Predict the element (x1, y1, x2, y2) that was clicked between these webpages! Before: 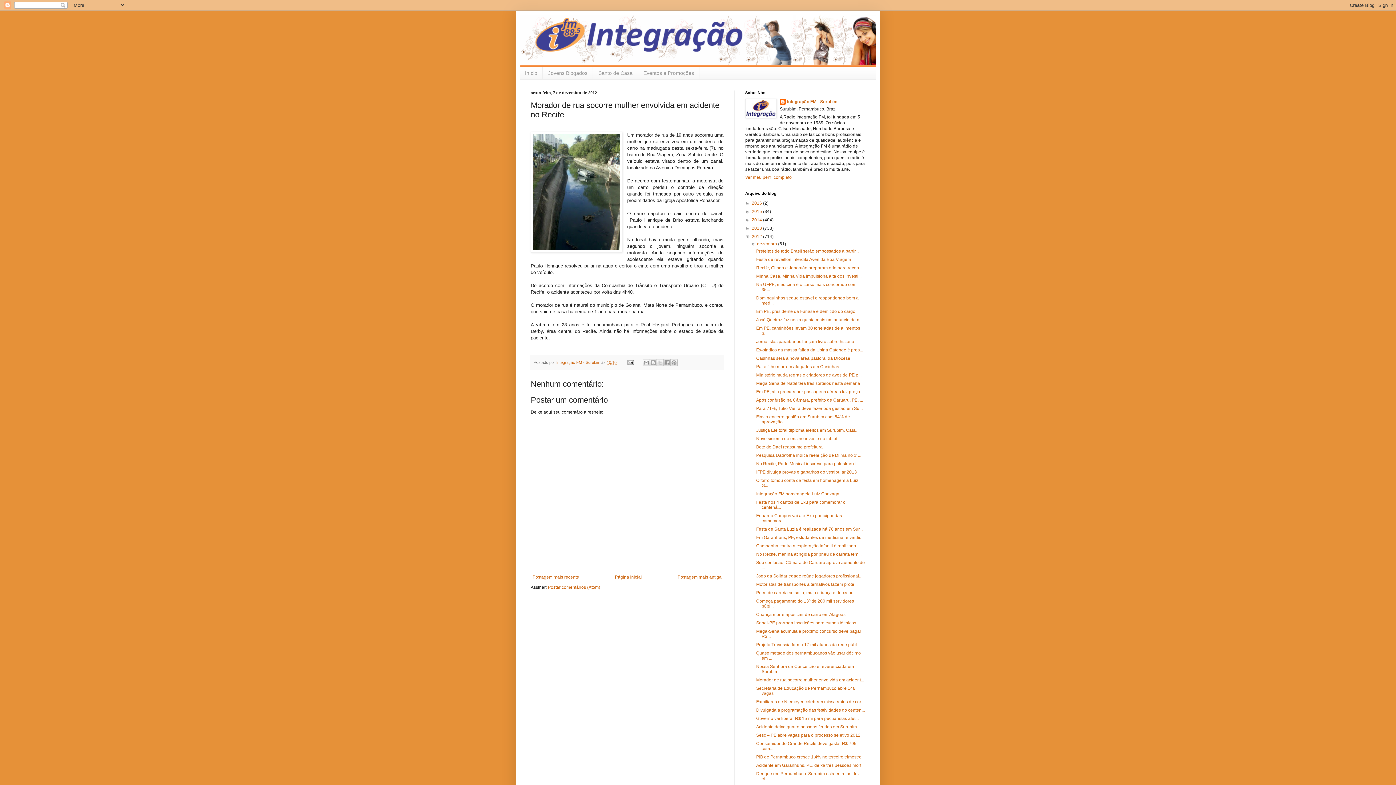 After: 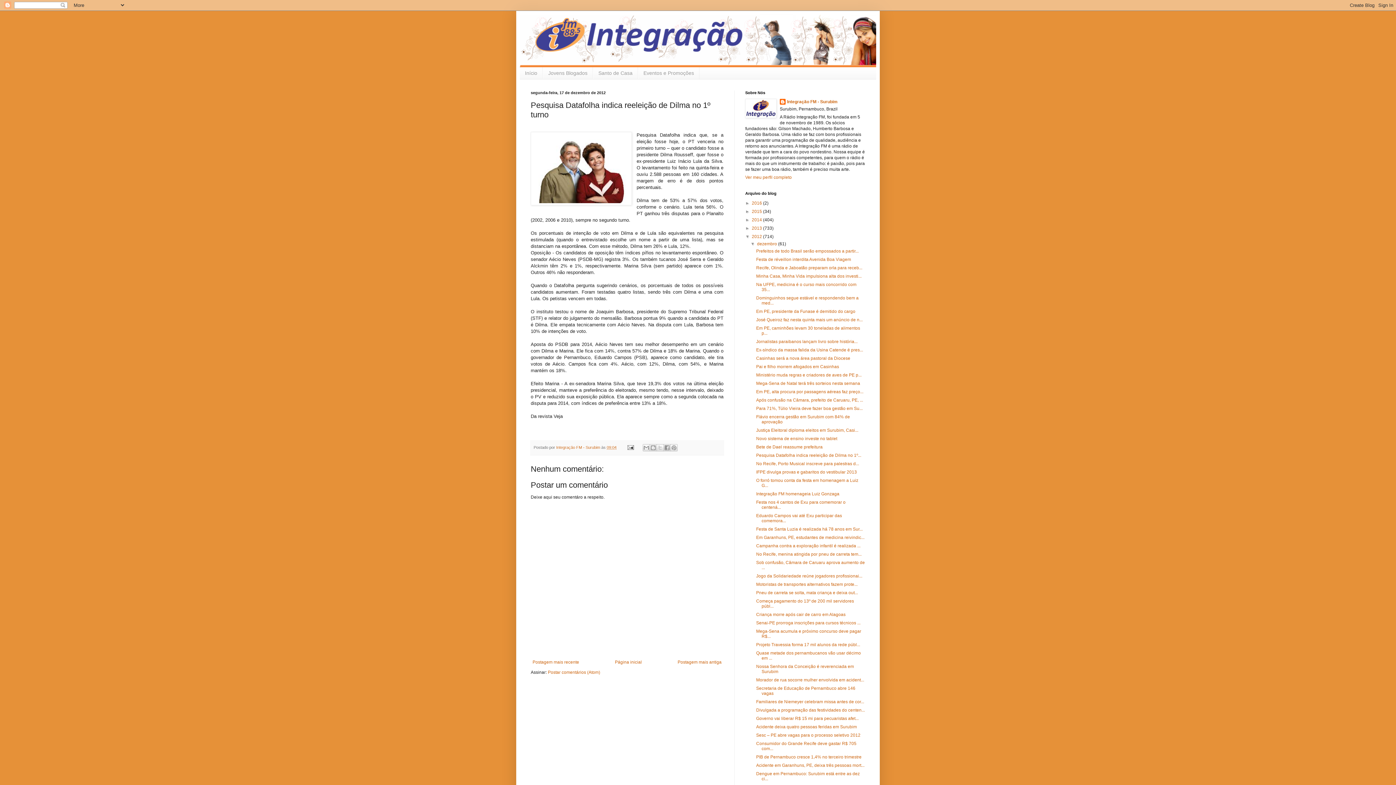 Action: label: Pesquisa Datafolha indica reeleição de Dilma no 1º... bbox: (756, 453, 861, 458)